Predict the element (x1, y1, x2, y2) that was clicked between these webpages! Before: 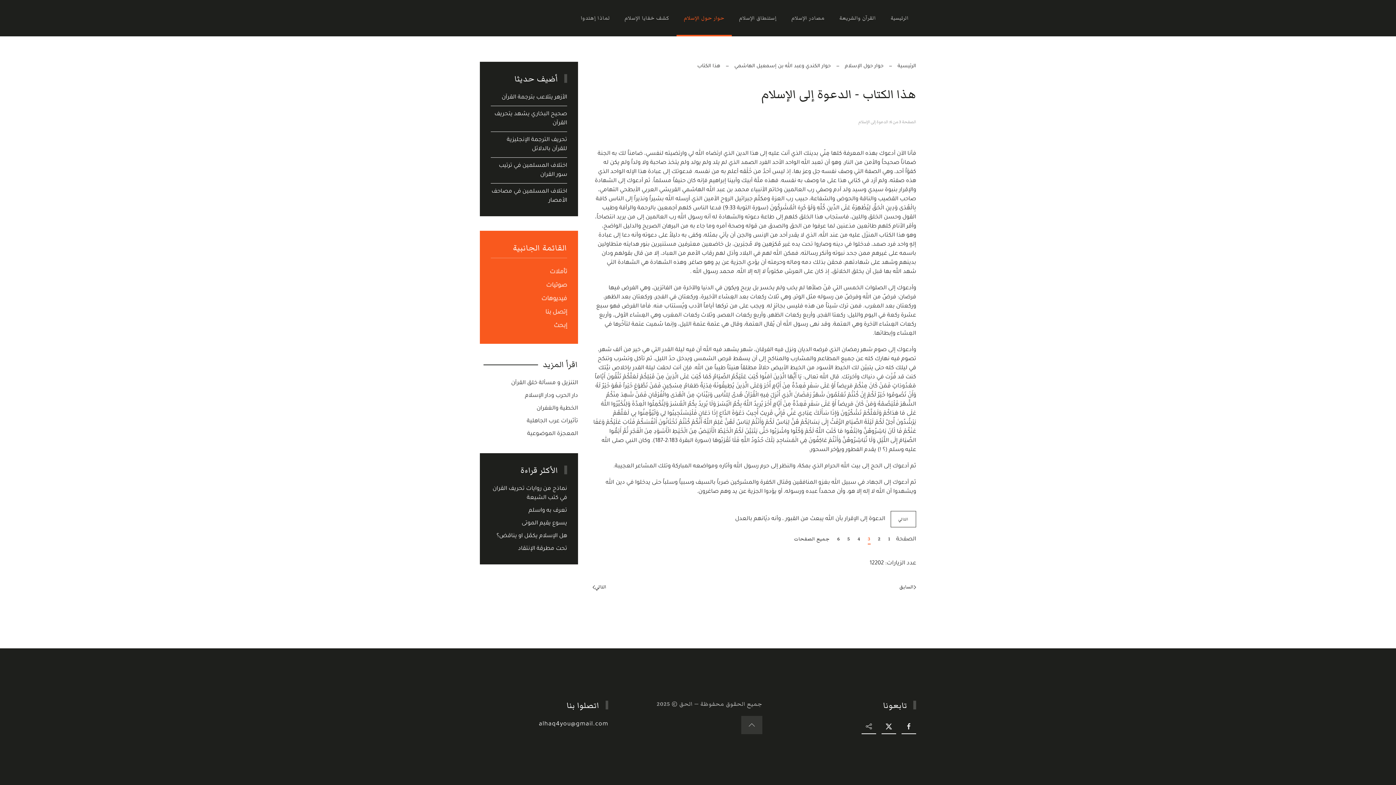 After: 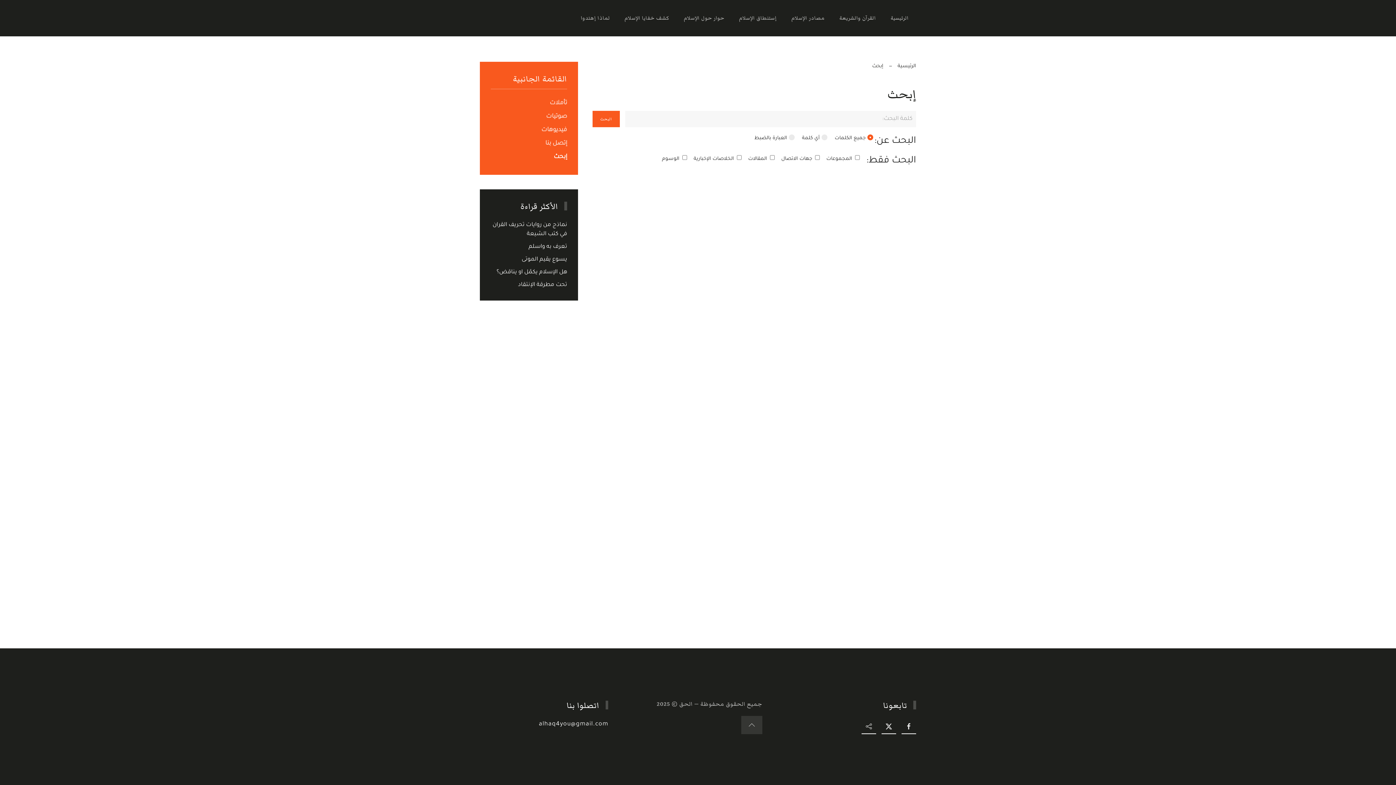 Action: bbox: (480, 319, 578, 333) label: إبحث